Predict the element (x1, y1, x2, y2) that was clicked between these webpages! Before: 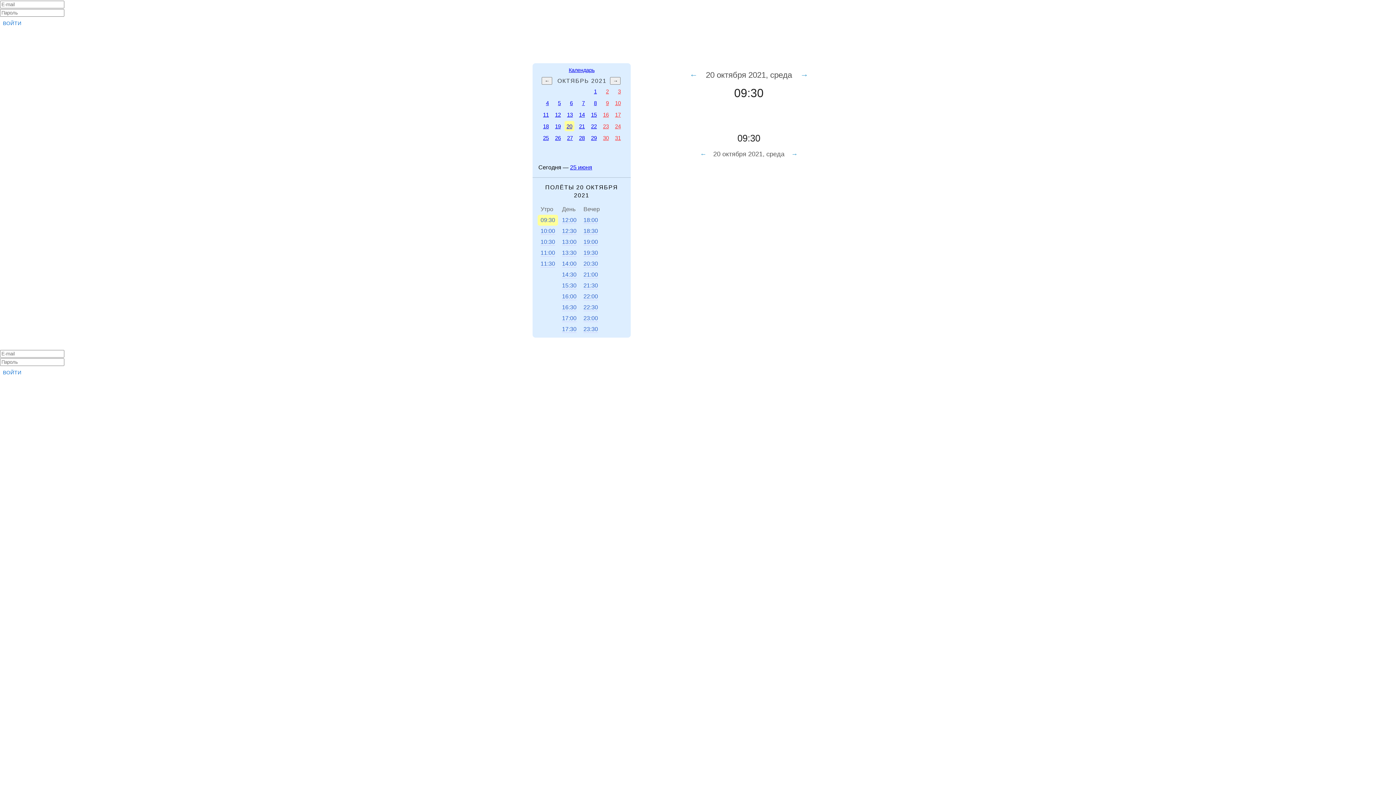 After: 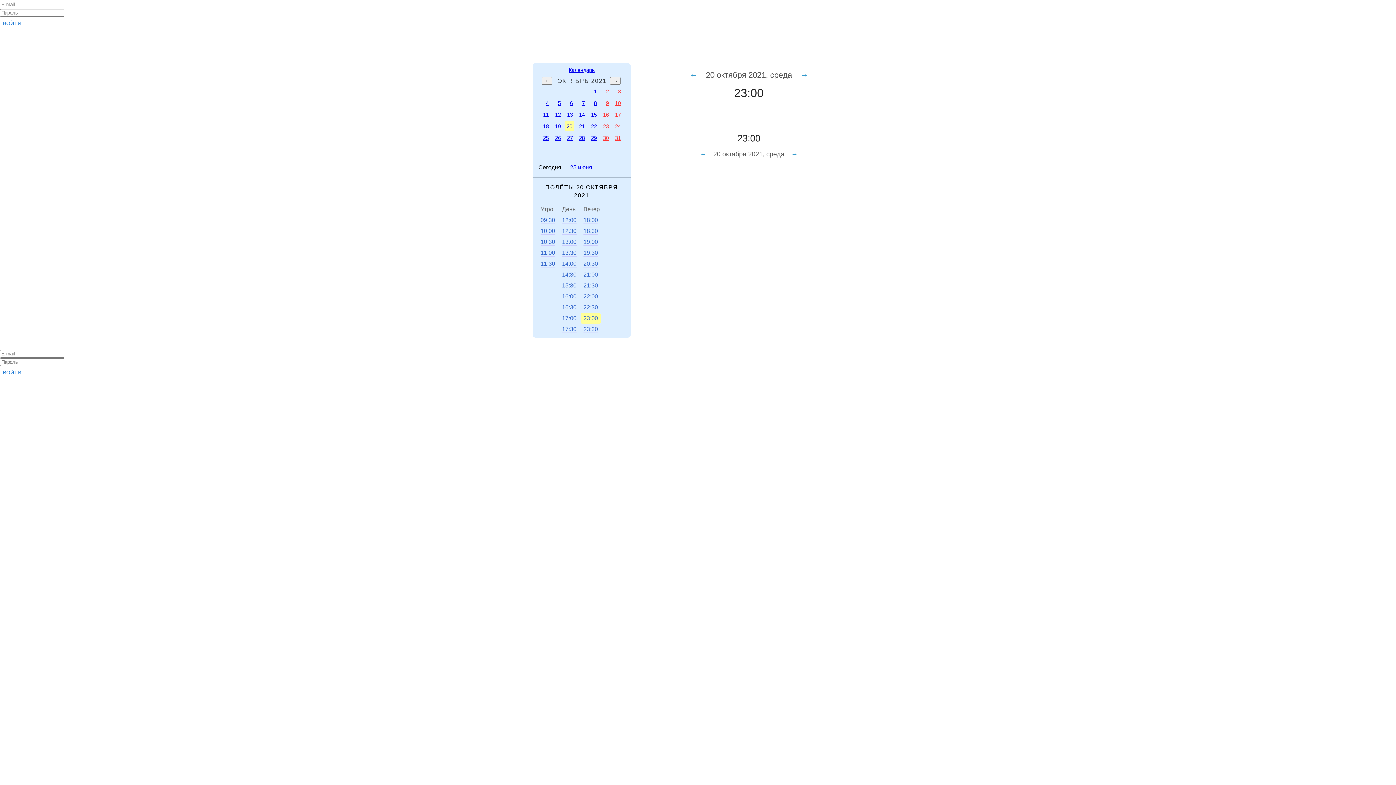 Action: bbox: (580, 313, 601, 324) label: 23:00